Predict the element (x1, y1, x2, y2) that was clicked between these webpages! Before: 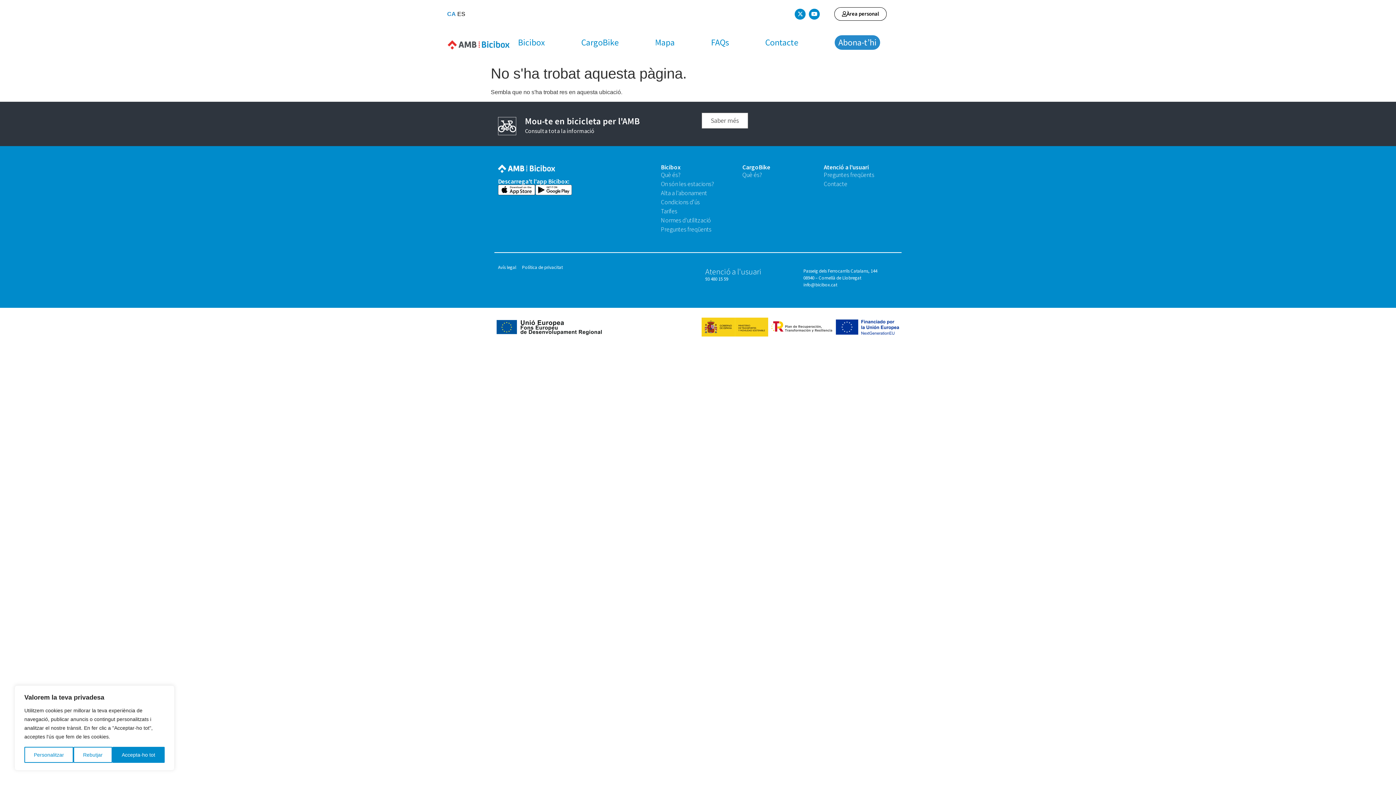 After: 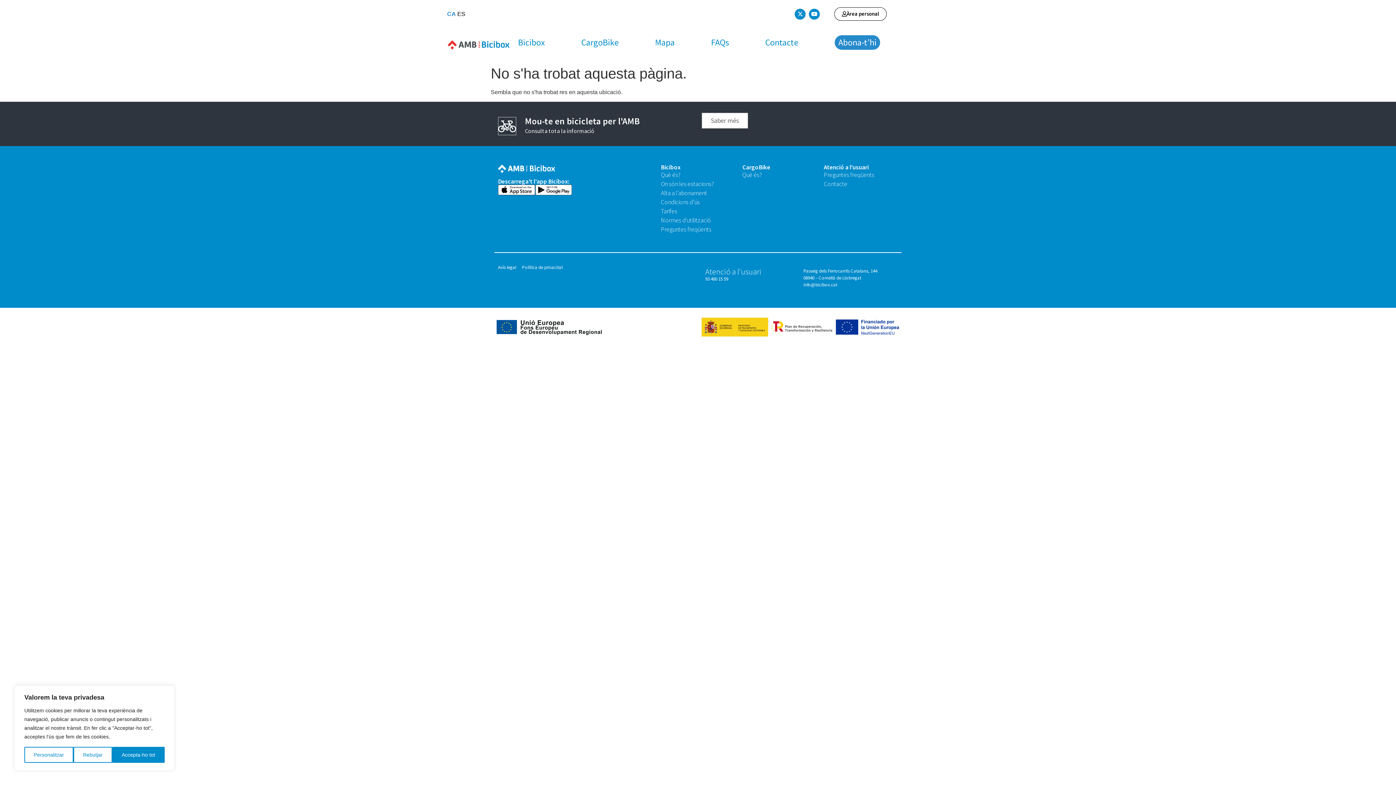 Action: bbox: (498, 184, 535, 195)